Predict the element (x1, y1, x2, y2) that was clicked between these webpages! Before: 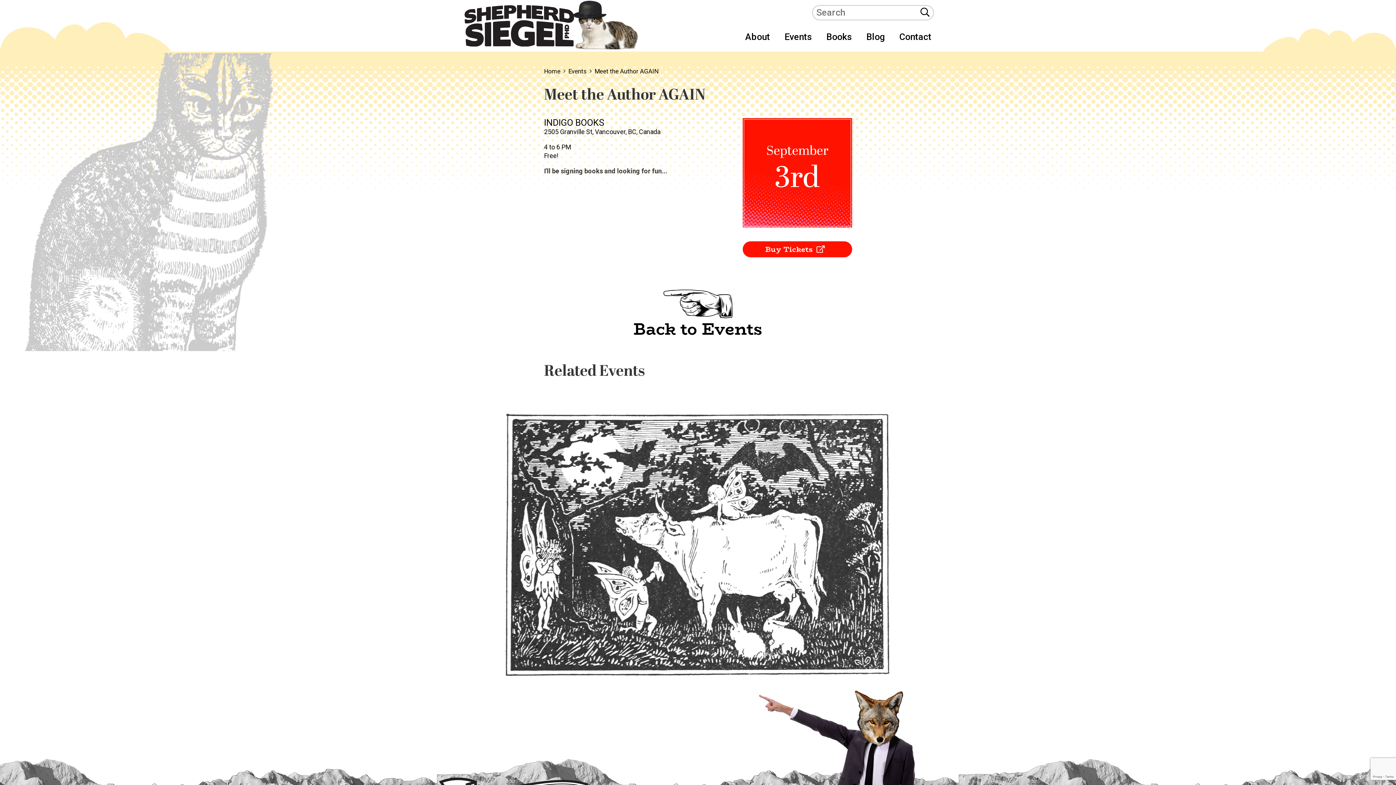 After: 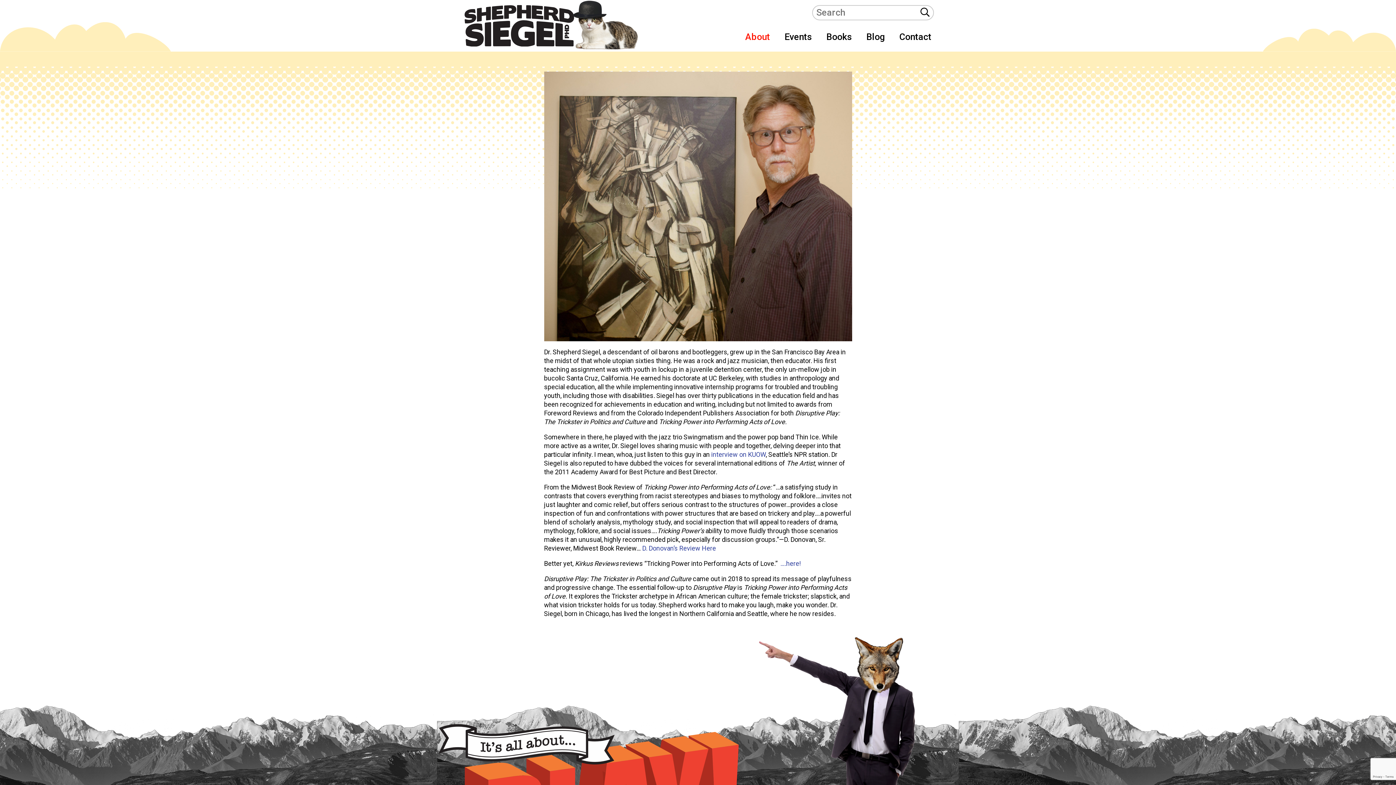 Action: bbox: (745, 31, 770, 42) label: About